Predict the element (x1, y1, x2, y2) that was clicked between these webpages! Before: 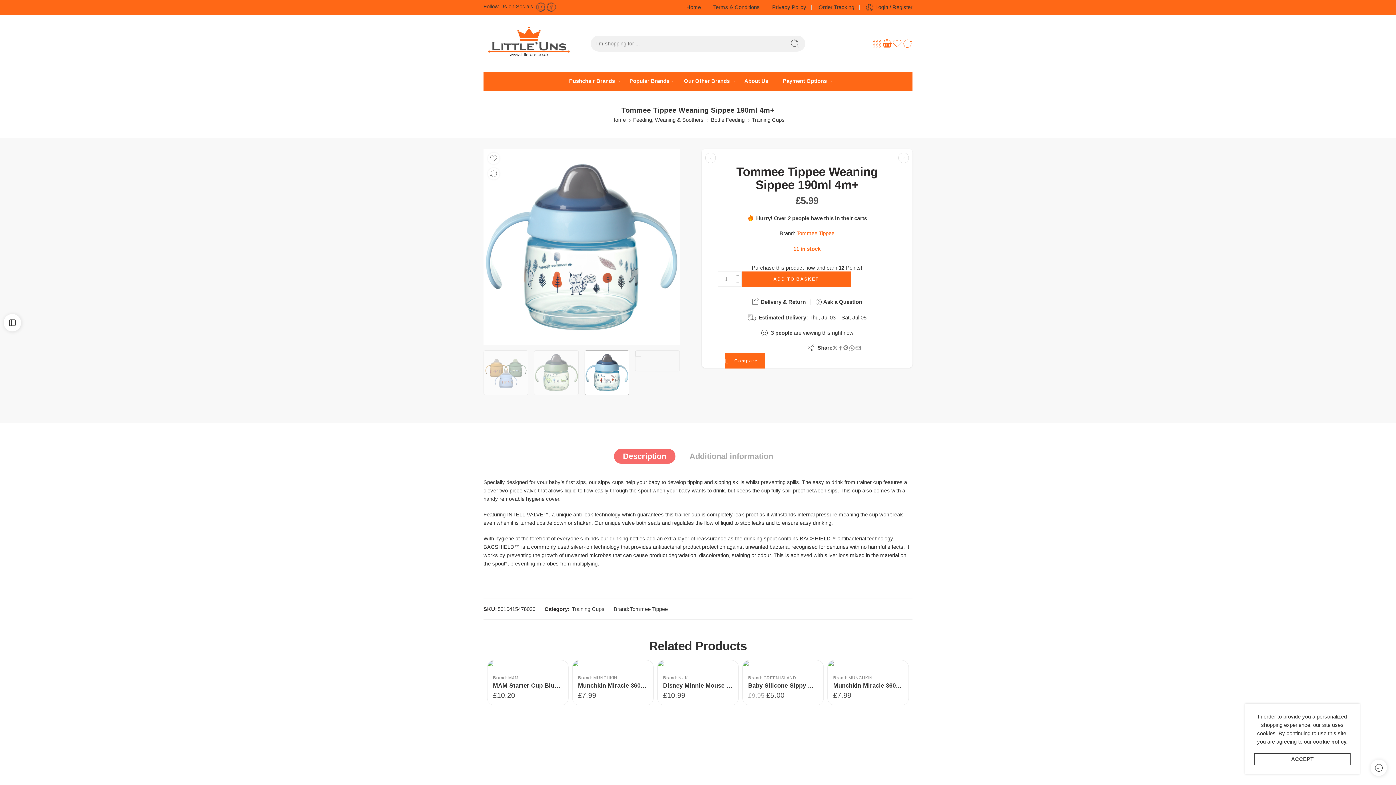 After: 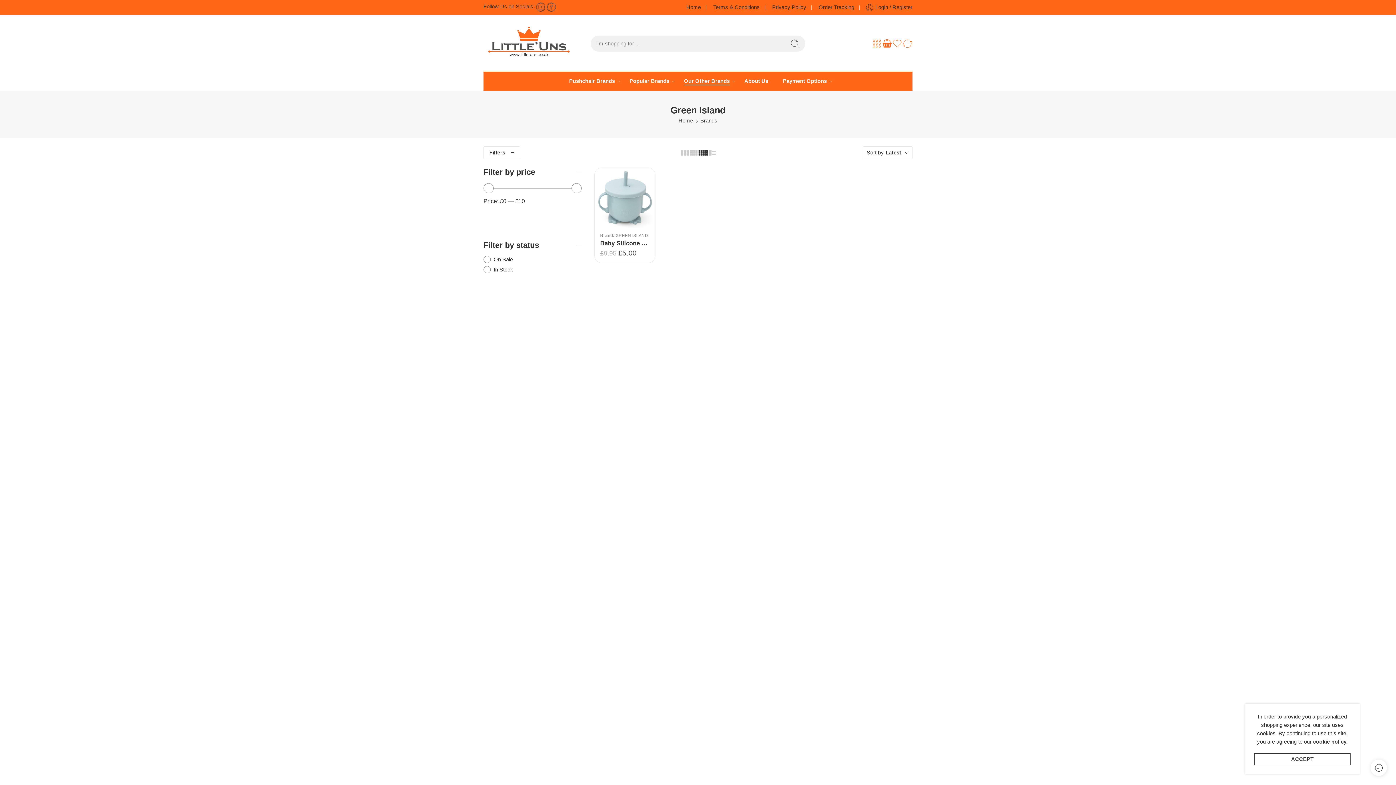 Action: label: GREEN ISLAND bbox: (763, 675, 796, 680)